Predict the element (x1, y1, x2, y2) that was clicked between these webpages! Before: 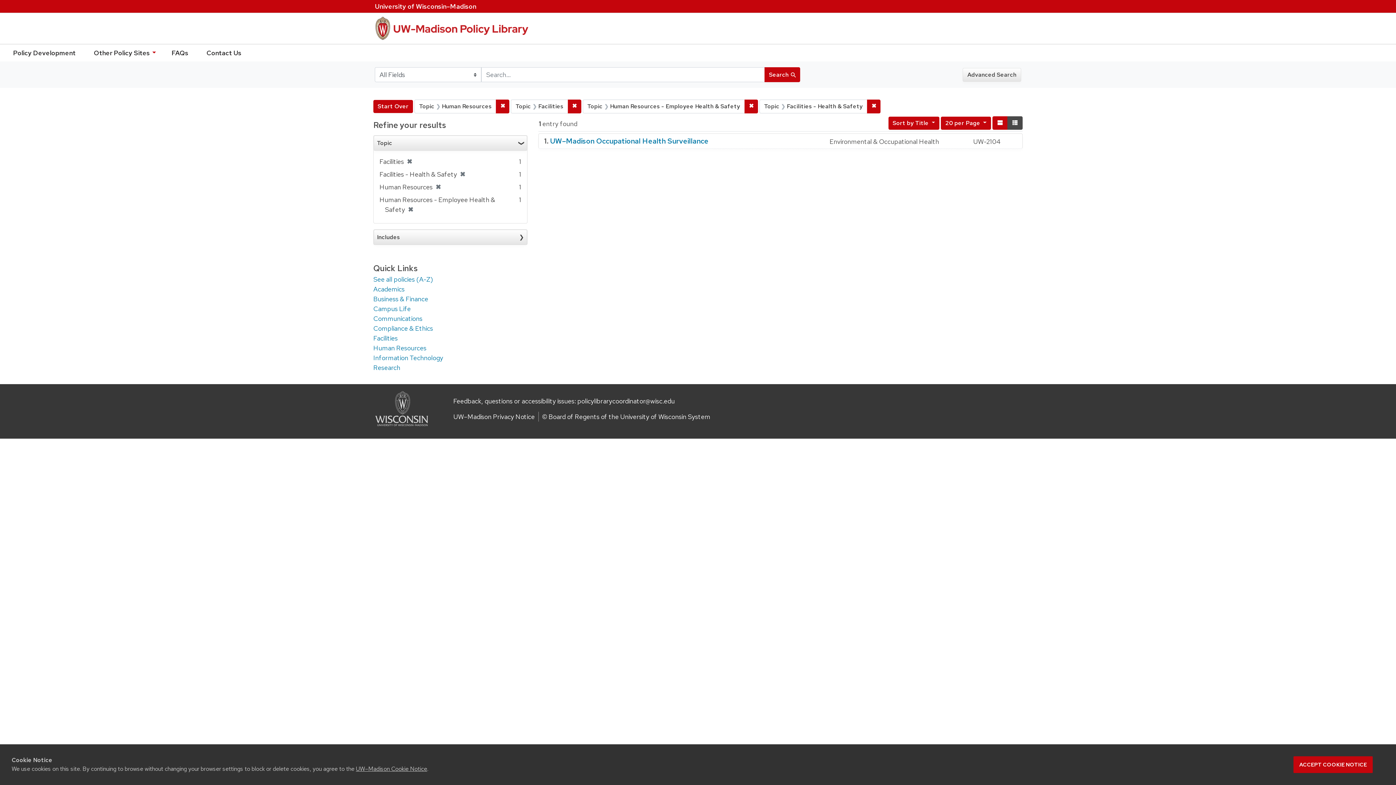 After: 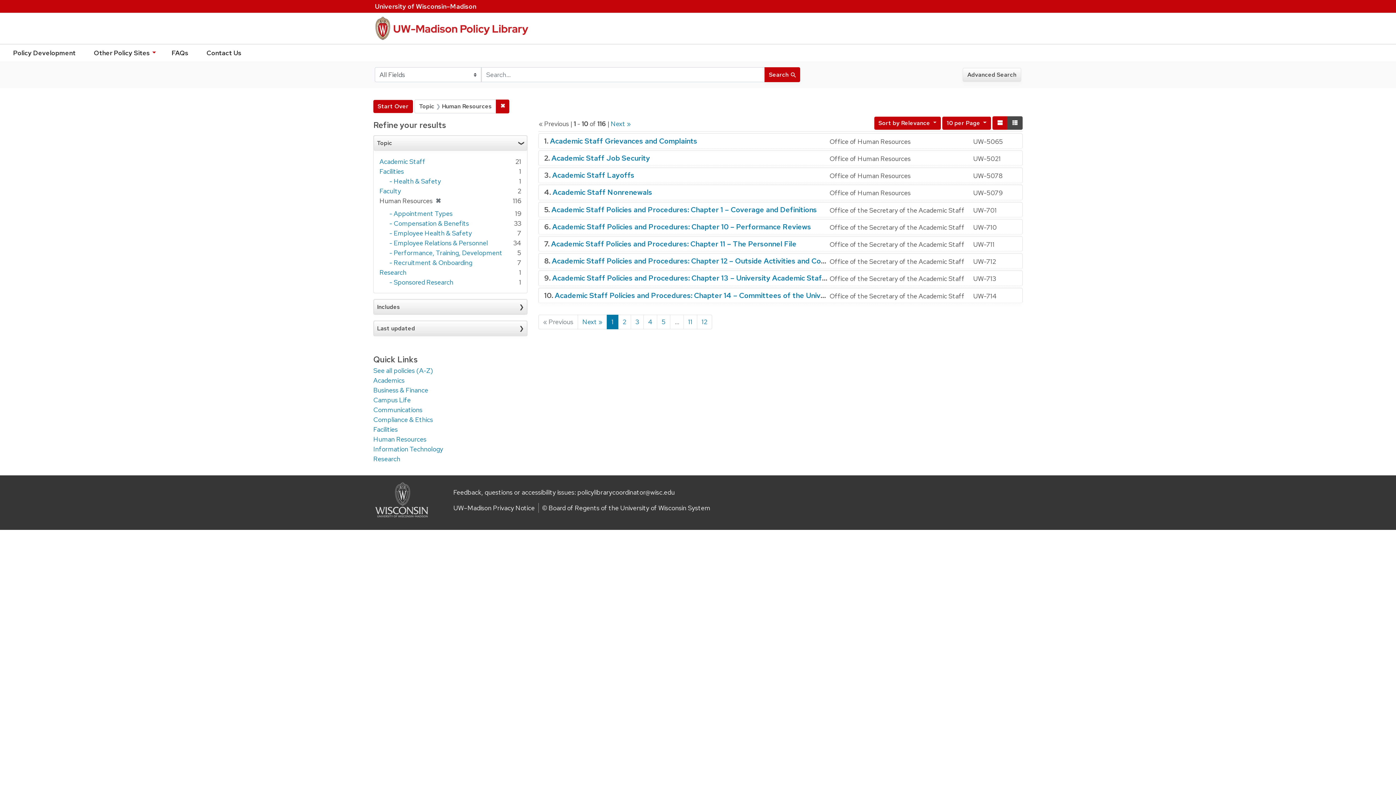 Action: bbox: (373, 344, 426, 352) label: Human Resources